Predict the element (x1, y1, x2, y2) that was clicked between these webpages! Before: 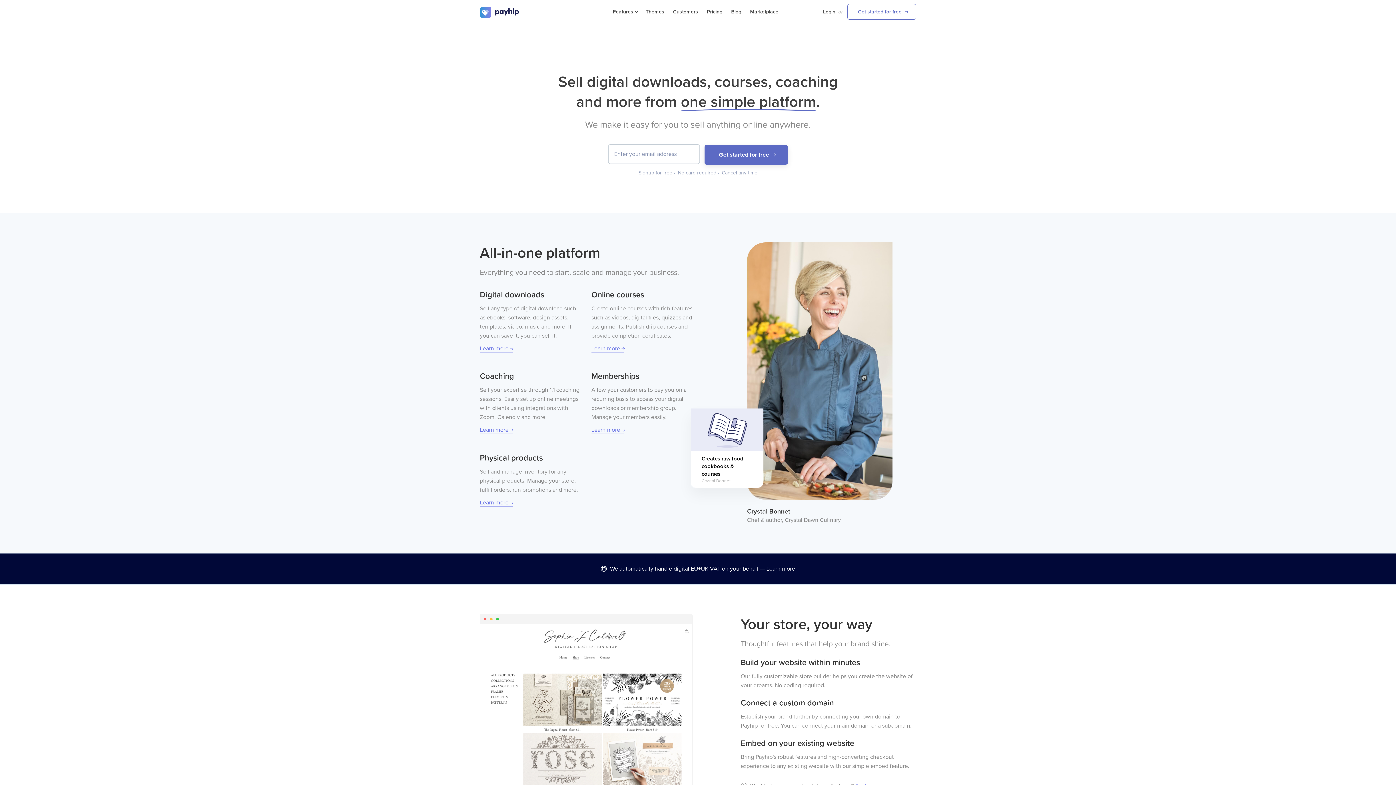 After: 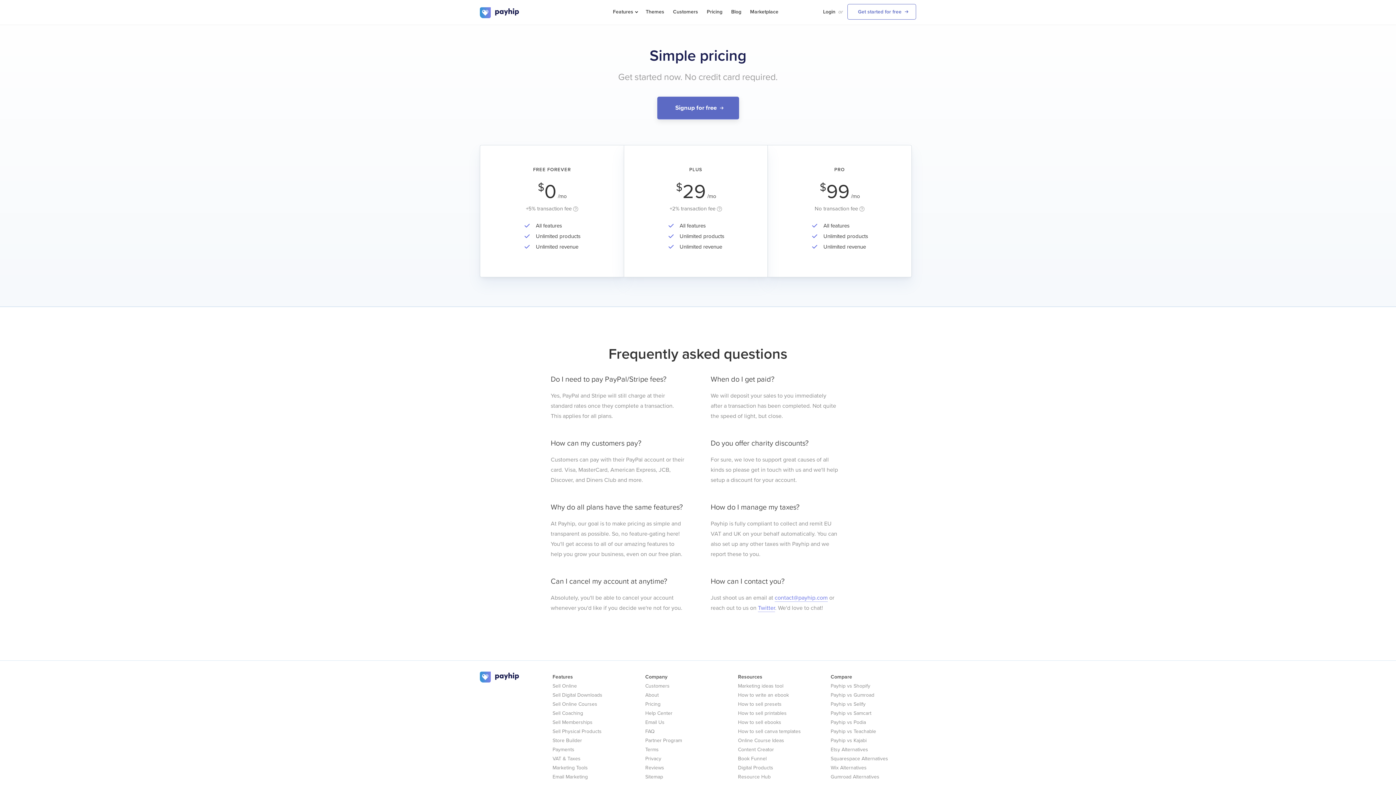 Action: bbox: (706, 0, 722, 23) label: Pricing